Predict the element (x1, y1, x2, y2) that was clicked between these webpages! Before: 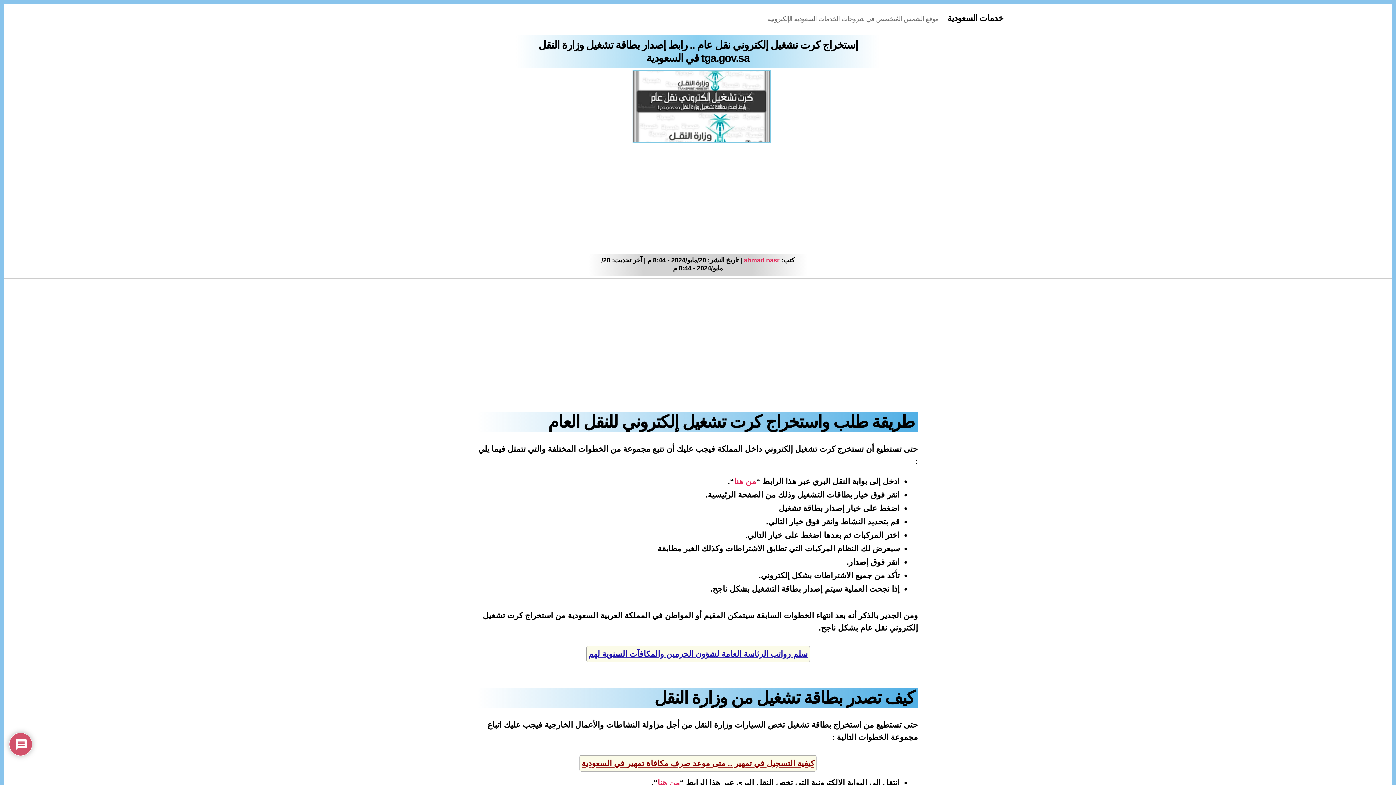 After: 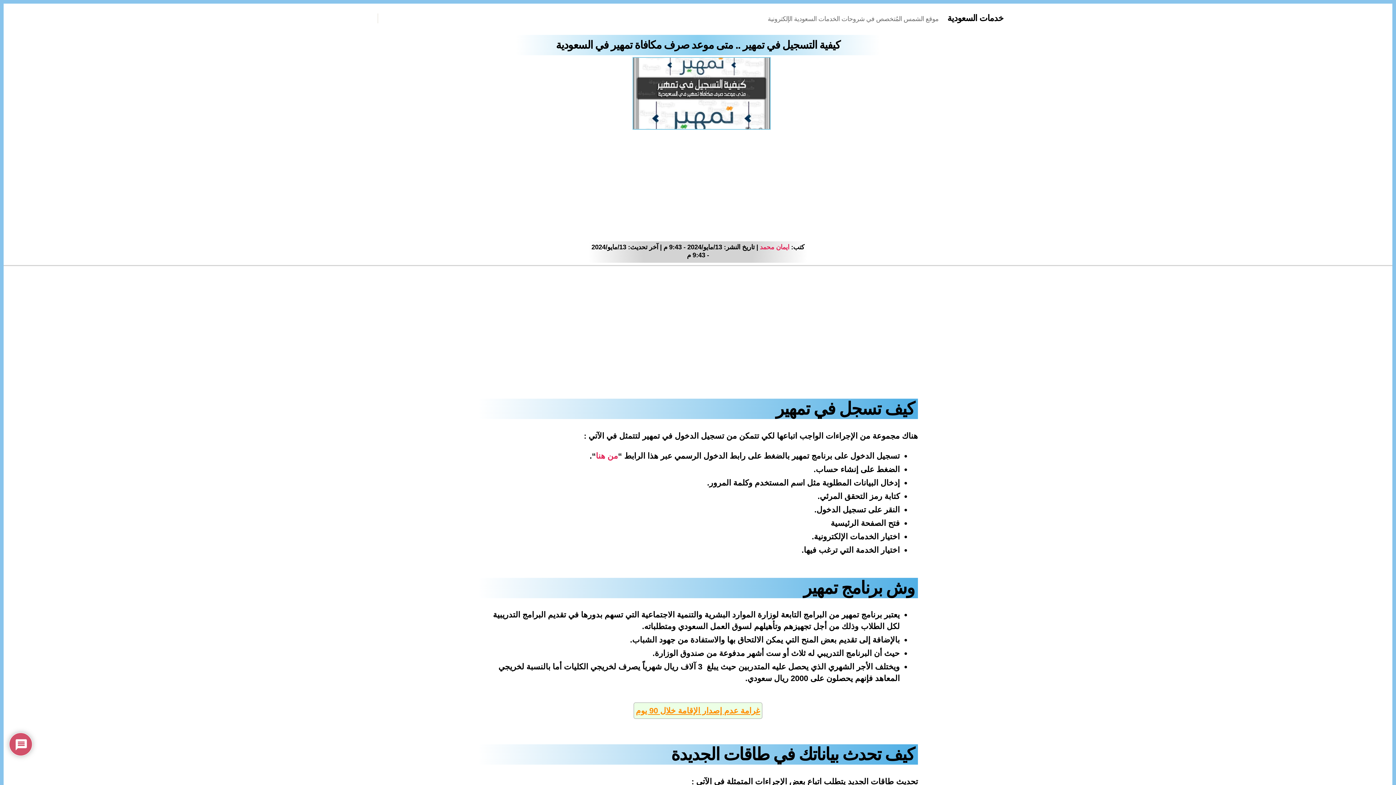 Action: label: كيفية التسجيل في تمهير .. متى موعد صرف مكافاة تمهير في السعودية bbox: (579, 755, 816, 772)